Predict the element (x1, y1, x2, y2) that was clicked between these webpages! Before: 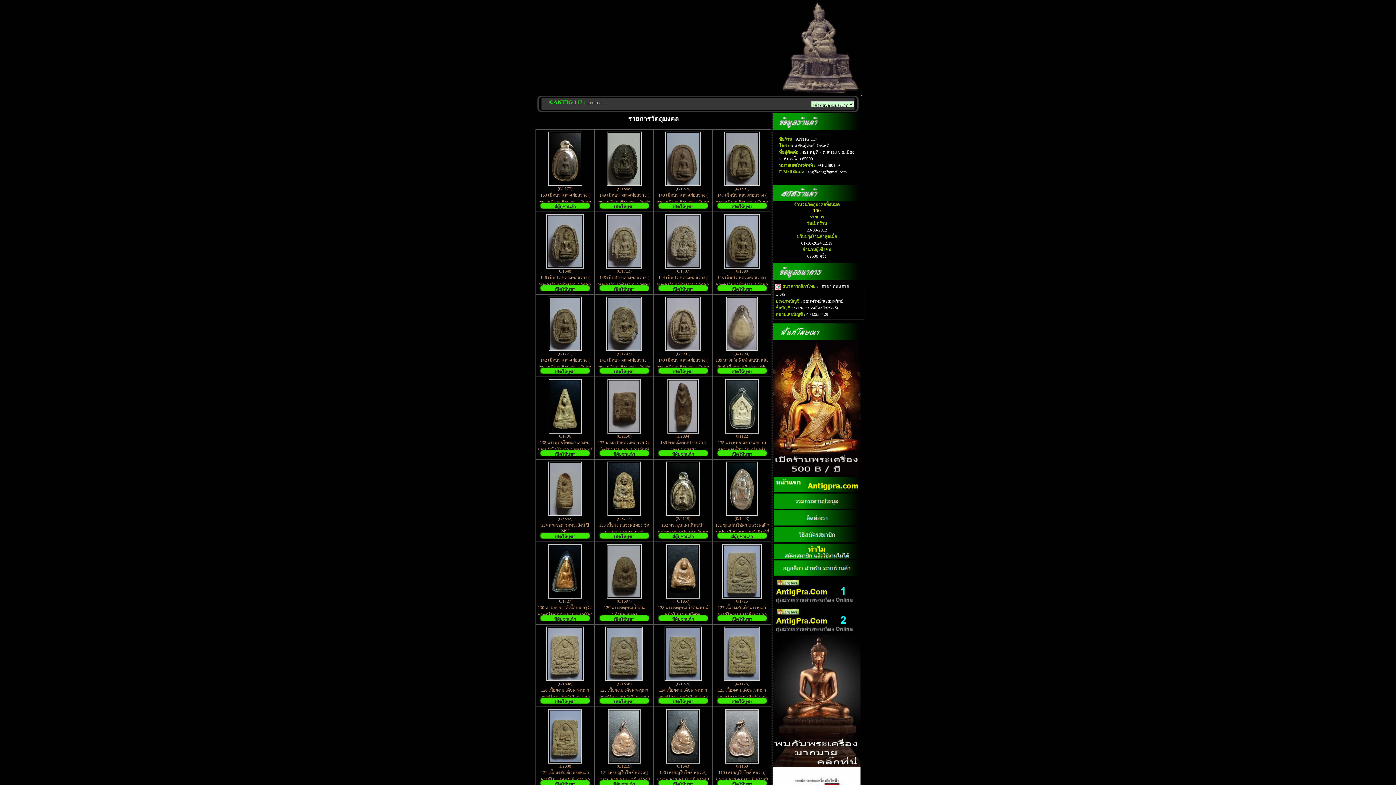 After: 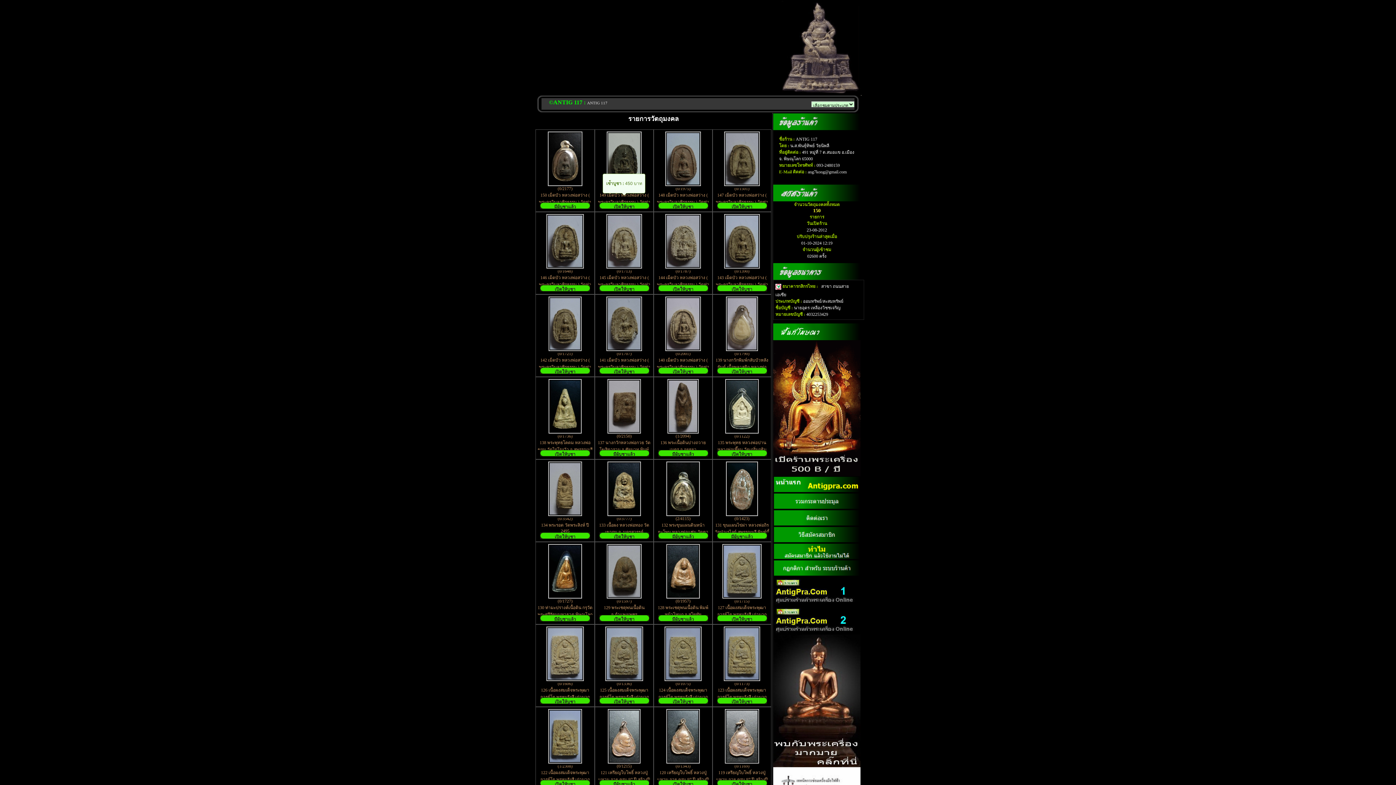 Action: bbox: (607, 182, 641, 188)